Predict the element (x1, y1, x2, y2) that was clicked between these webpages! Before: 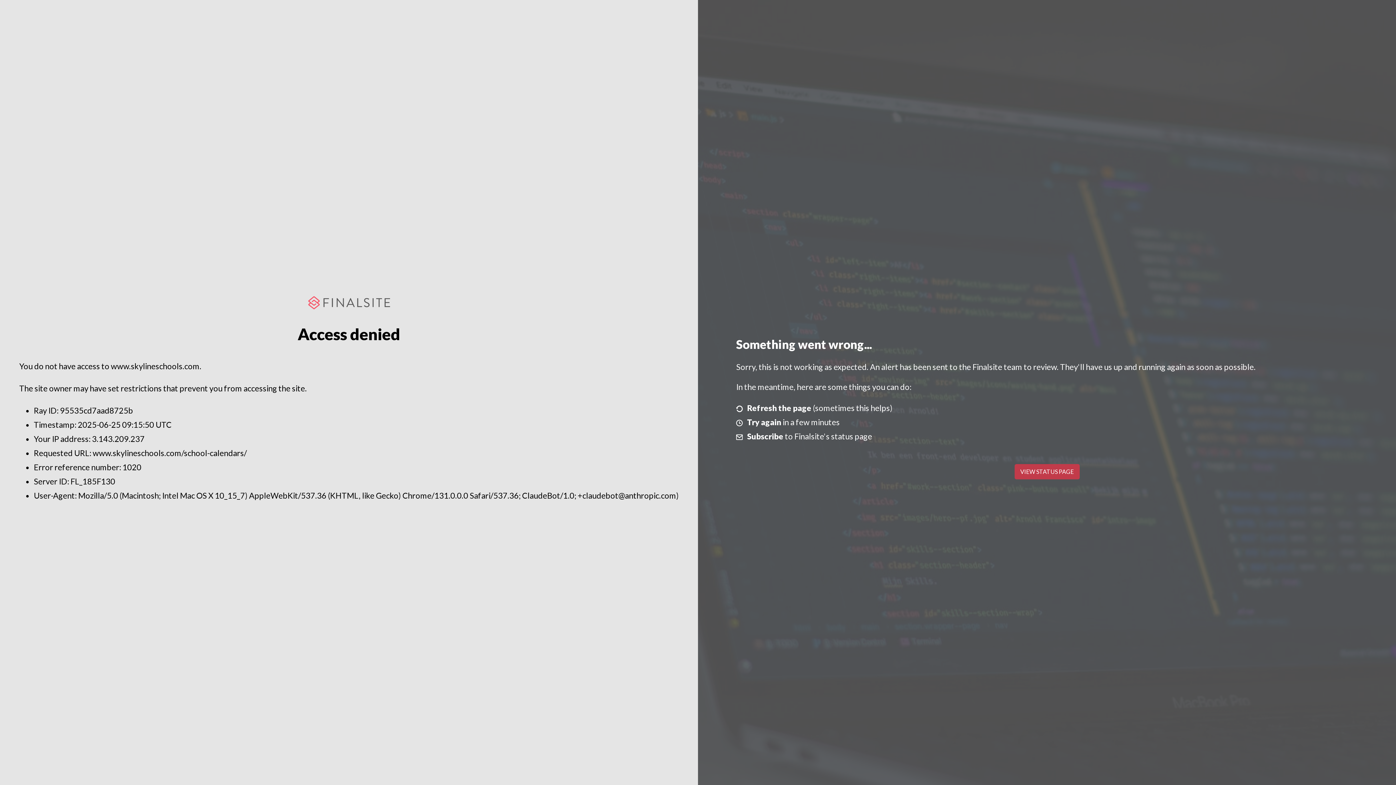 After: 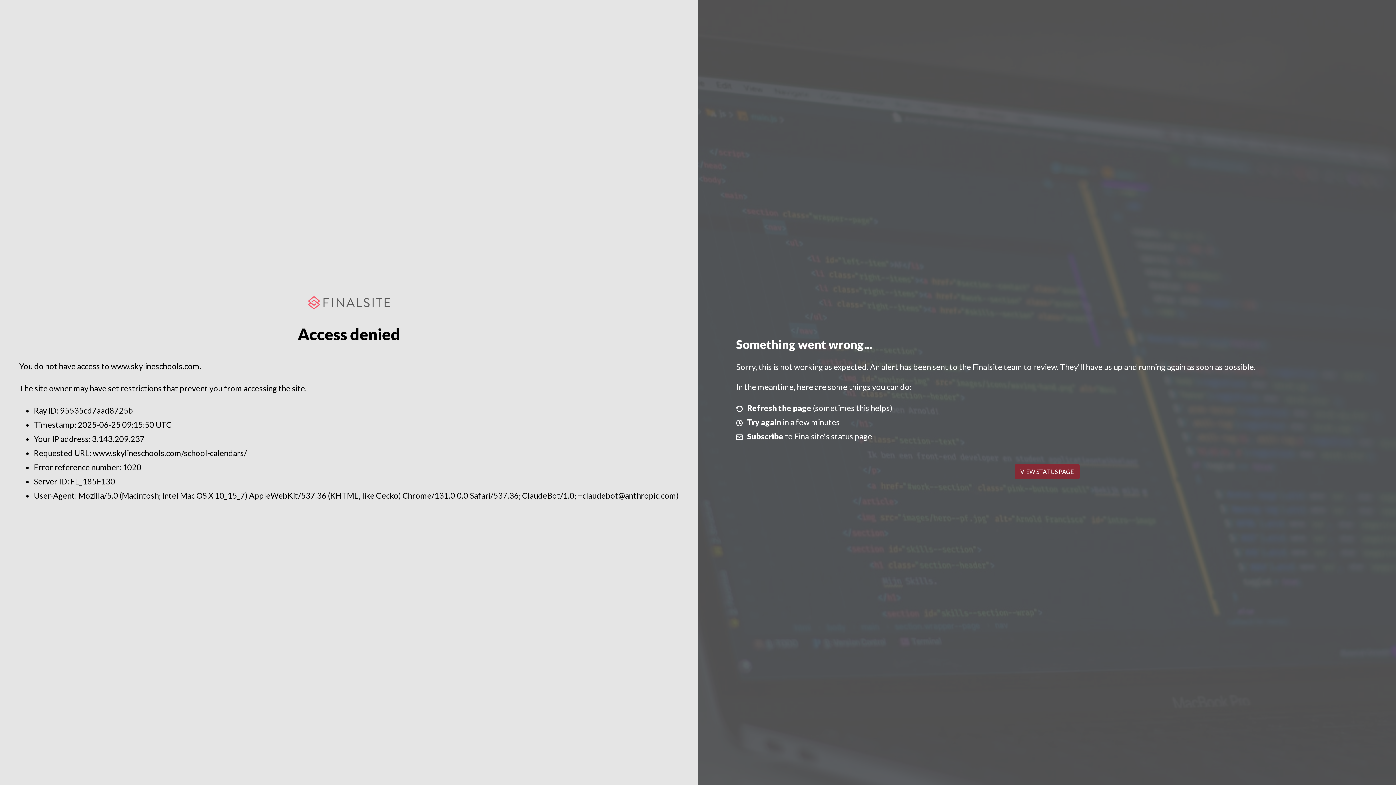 Action: label: VIEW STATUS PAGE bbox: (1014, 464, 1079, 479)